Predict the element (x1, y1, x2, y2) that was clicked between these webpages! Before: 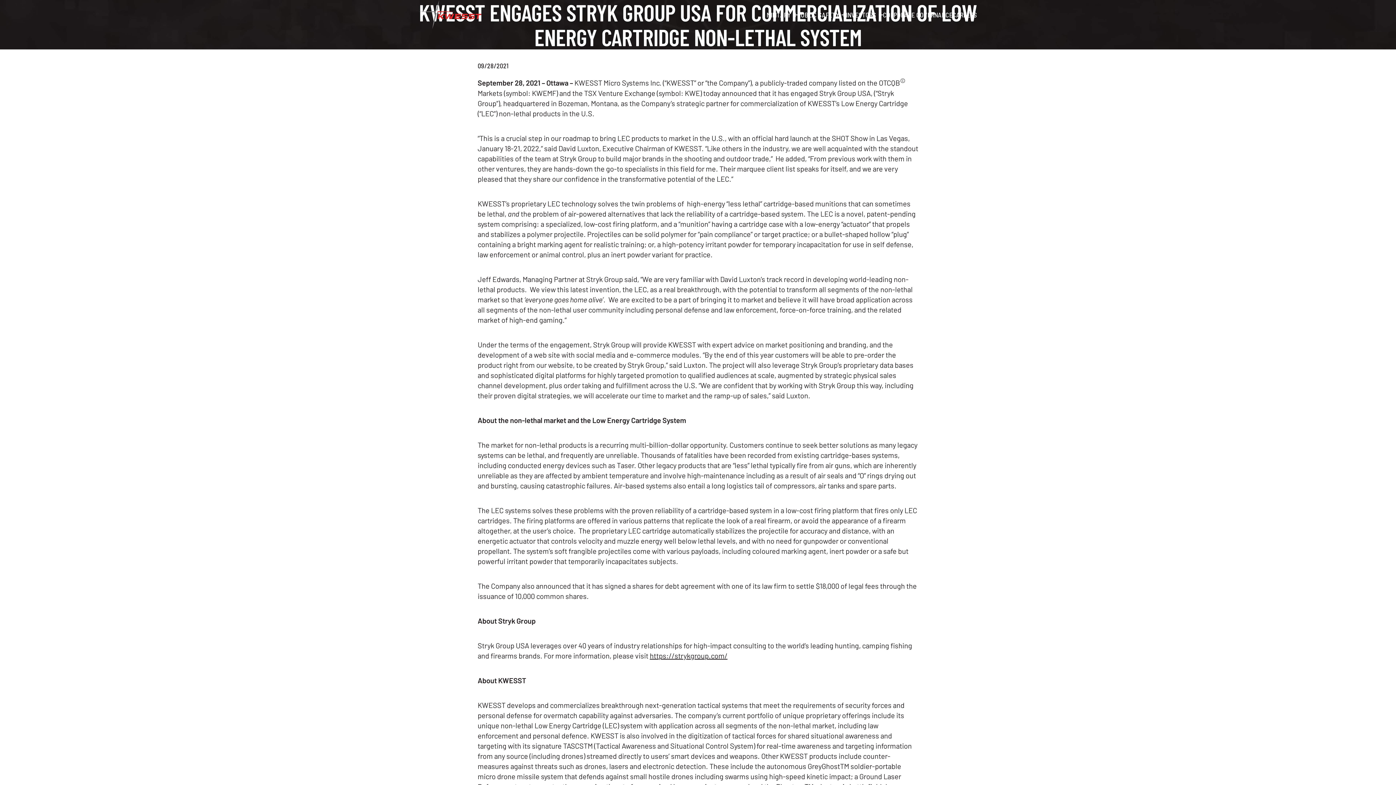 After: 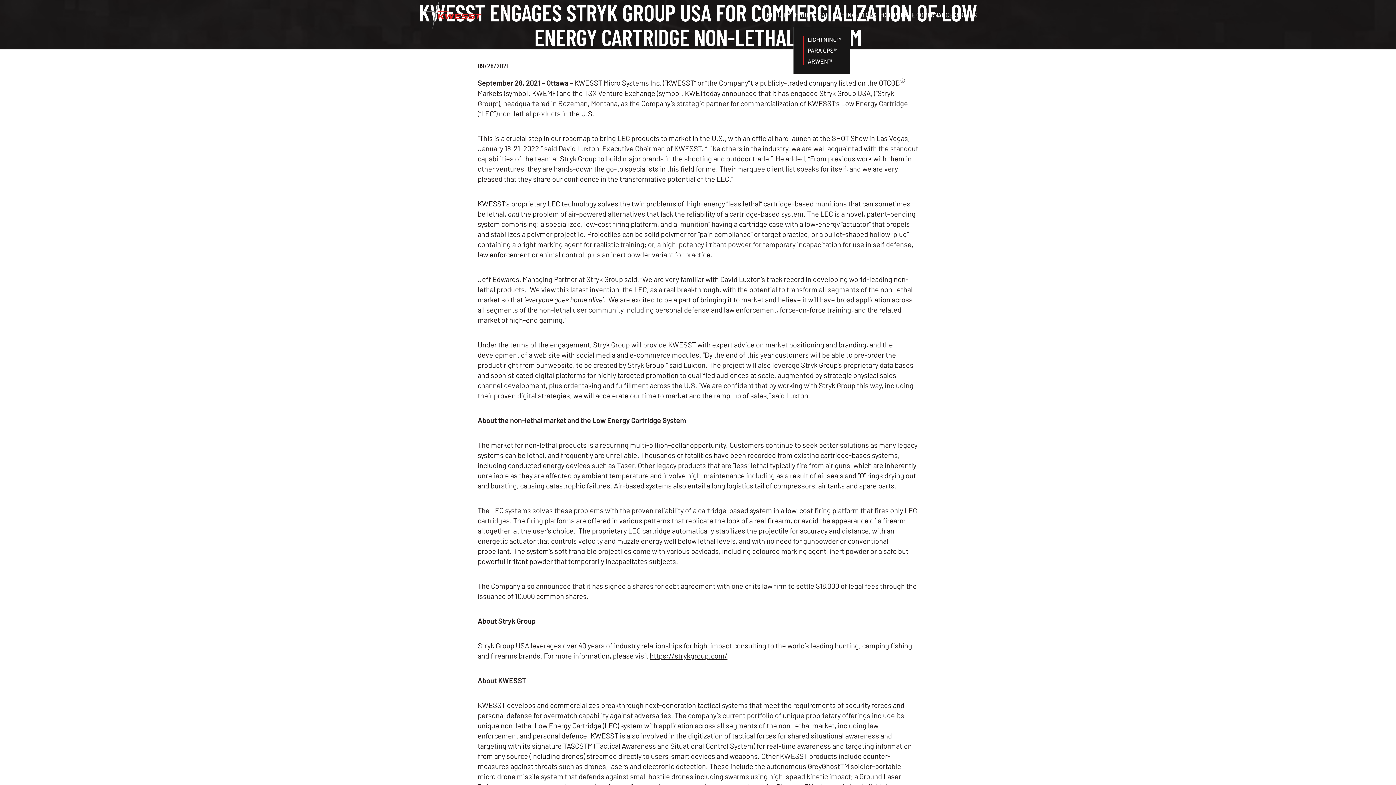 Action: bbox: (797, 10, 846, 18) label: PUBLIC SAFETY